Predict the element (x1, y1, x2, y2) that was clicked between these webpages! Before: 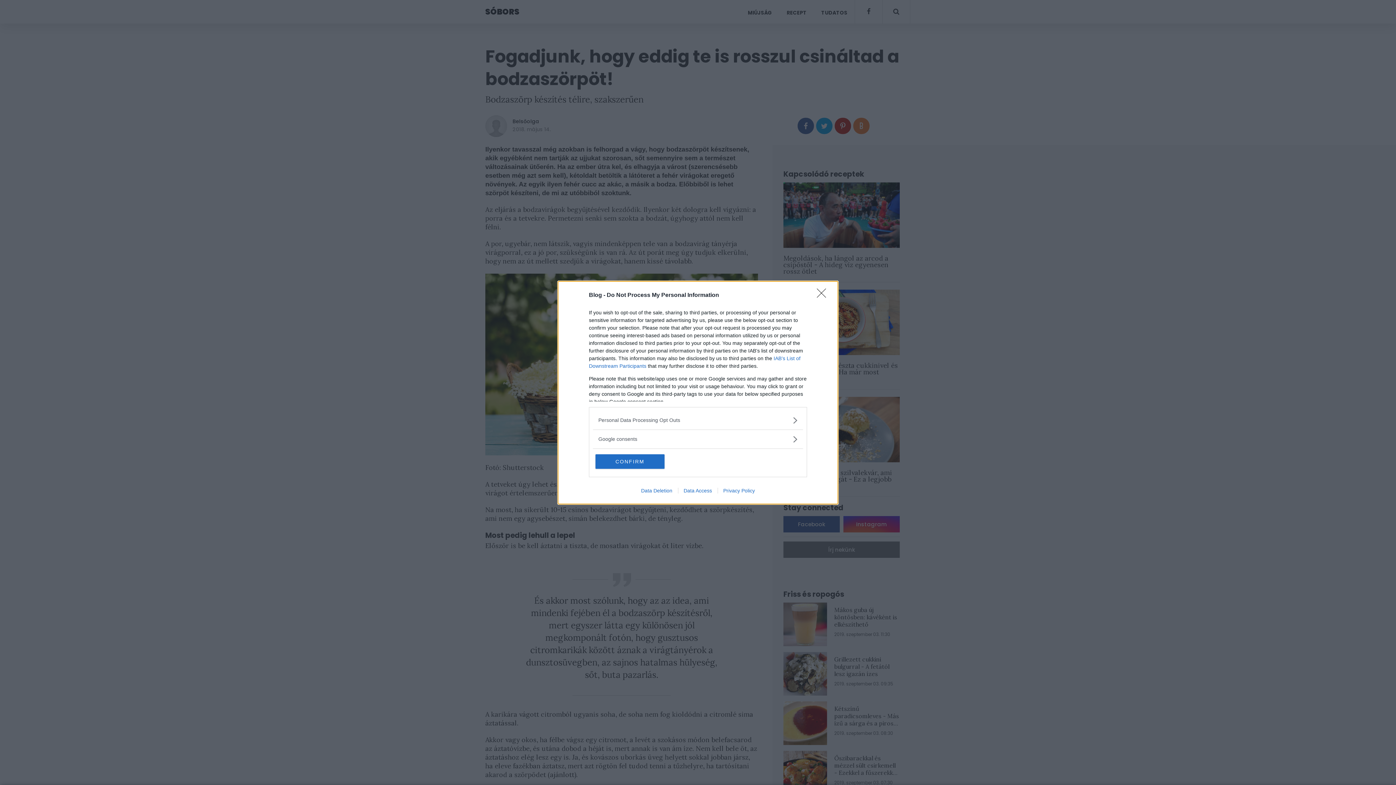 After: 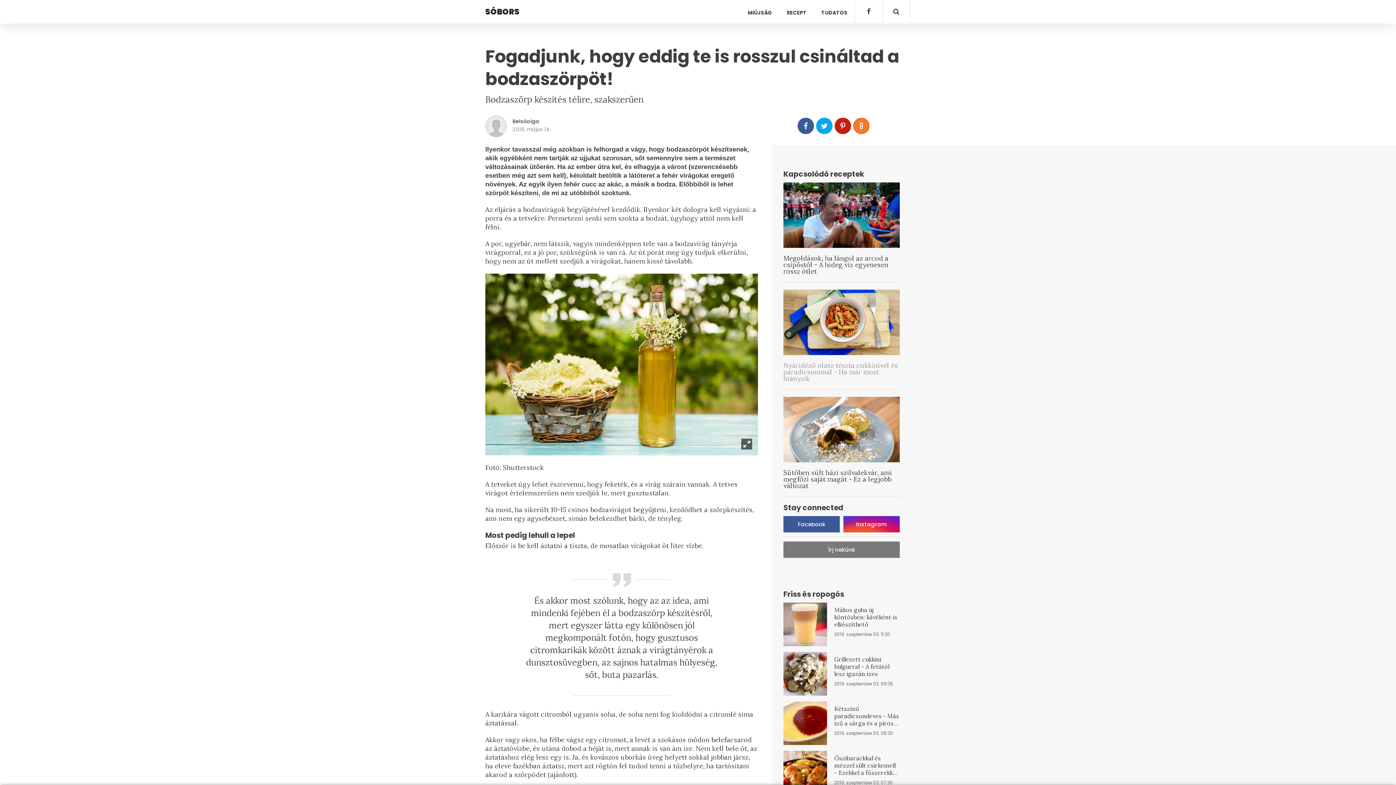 Action: label: Close bbox: (817, 288, 830, 302)